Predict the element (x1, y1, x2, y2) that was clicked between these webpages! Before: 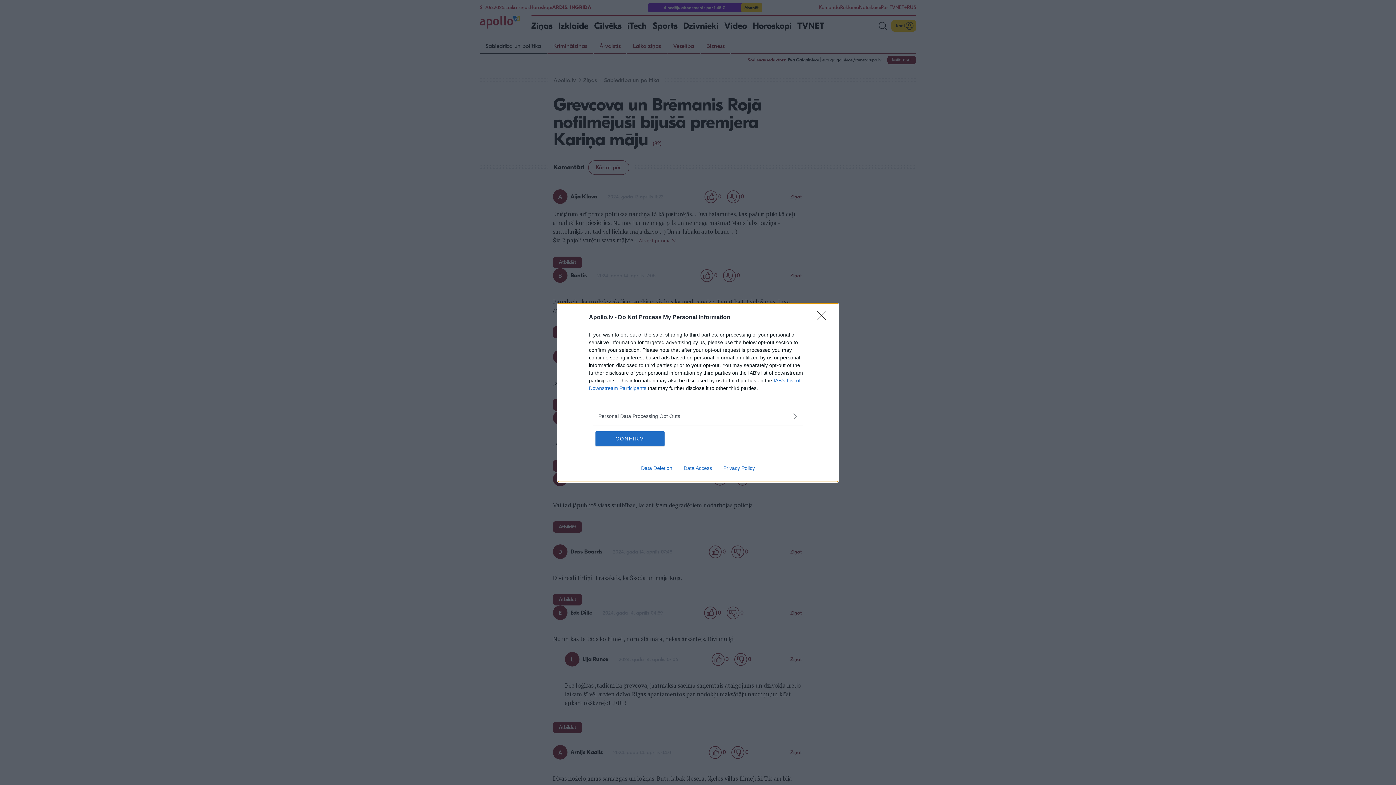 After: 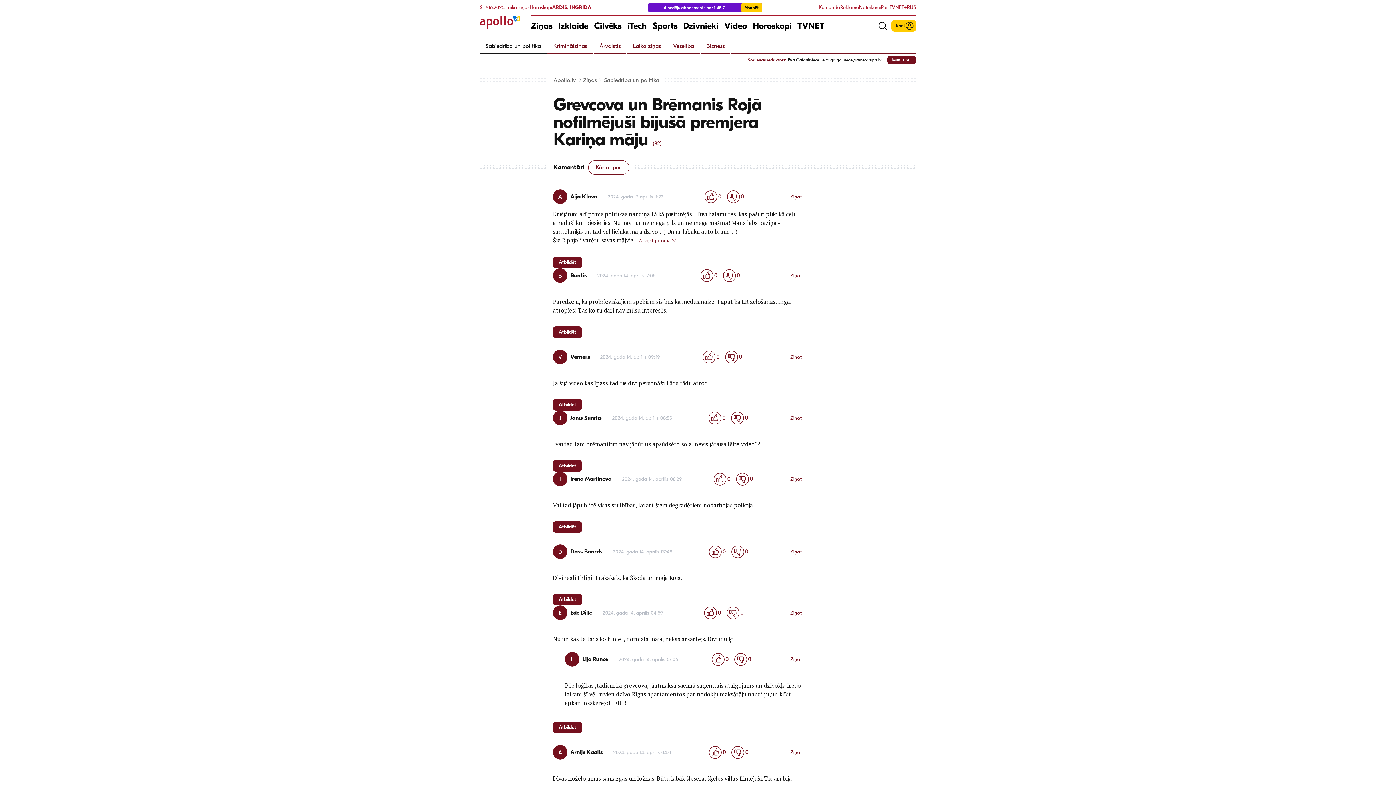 Action: label: CONFIRM bbox: (595, 431, 664, 446)